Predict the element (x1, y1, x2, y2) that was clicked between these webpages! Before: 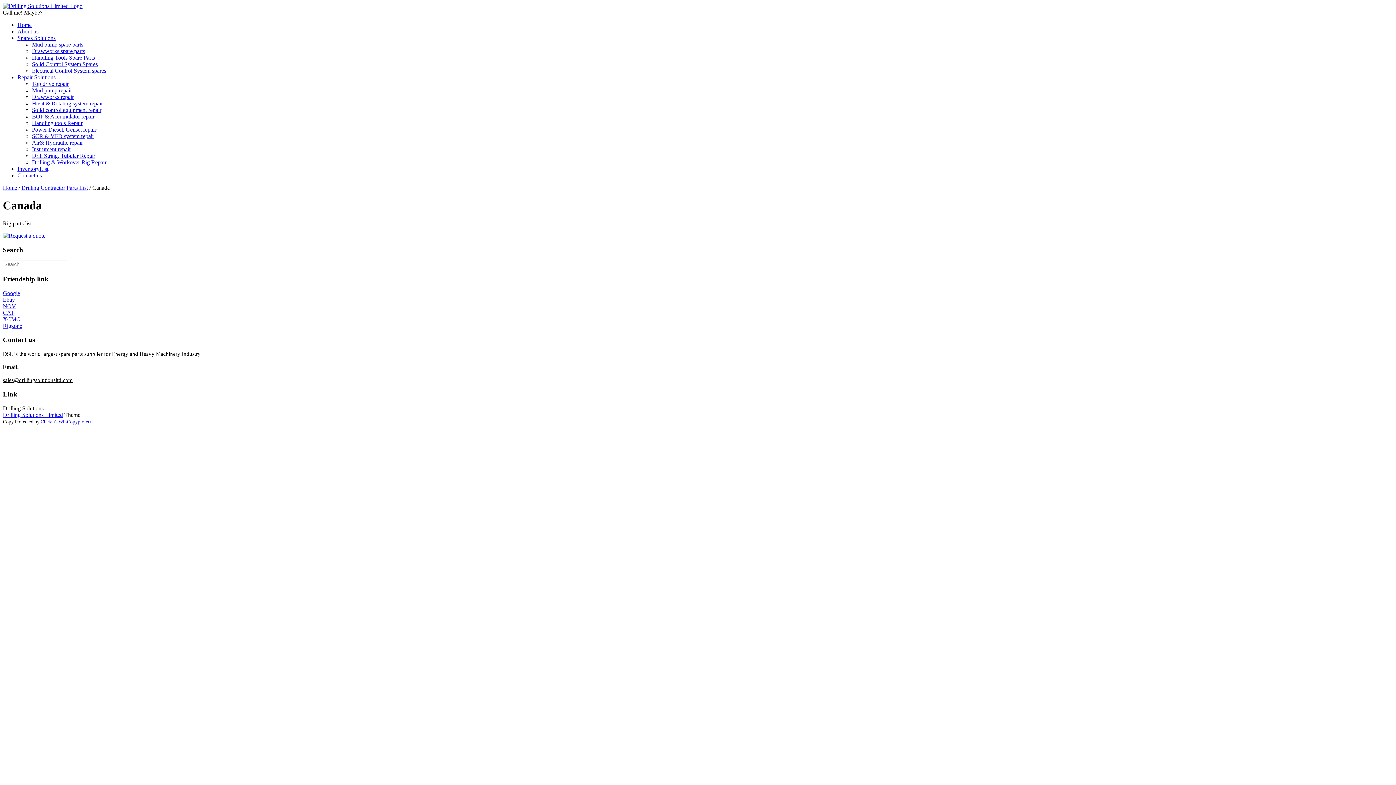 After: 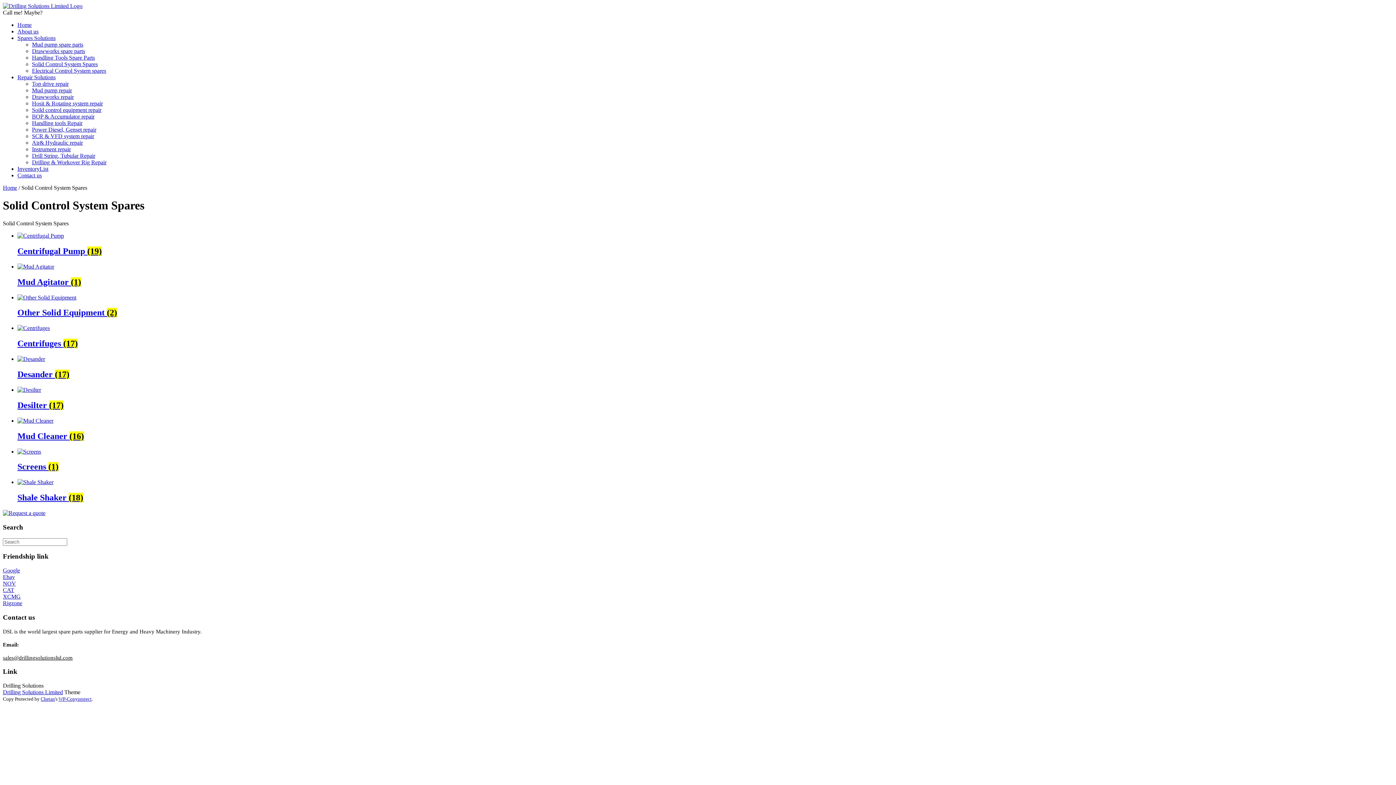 Action: bbox: (32, 61, 97, 67) label: Solid Control System Spares